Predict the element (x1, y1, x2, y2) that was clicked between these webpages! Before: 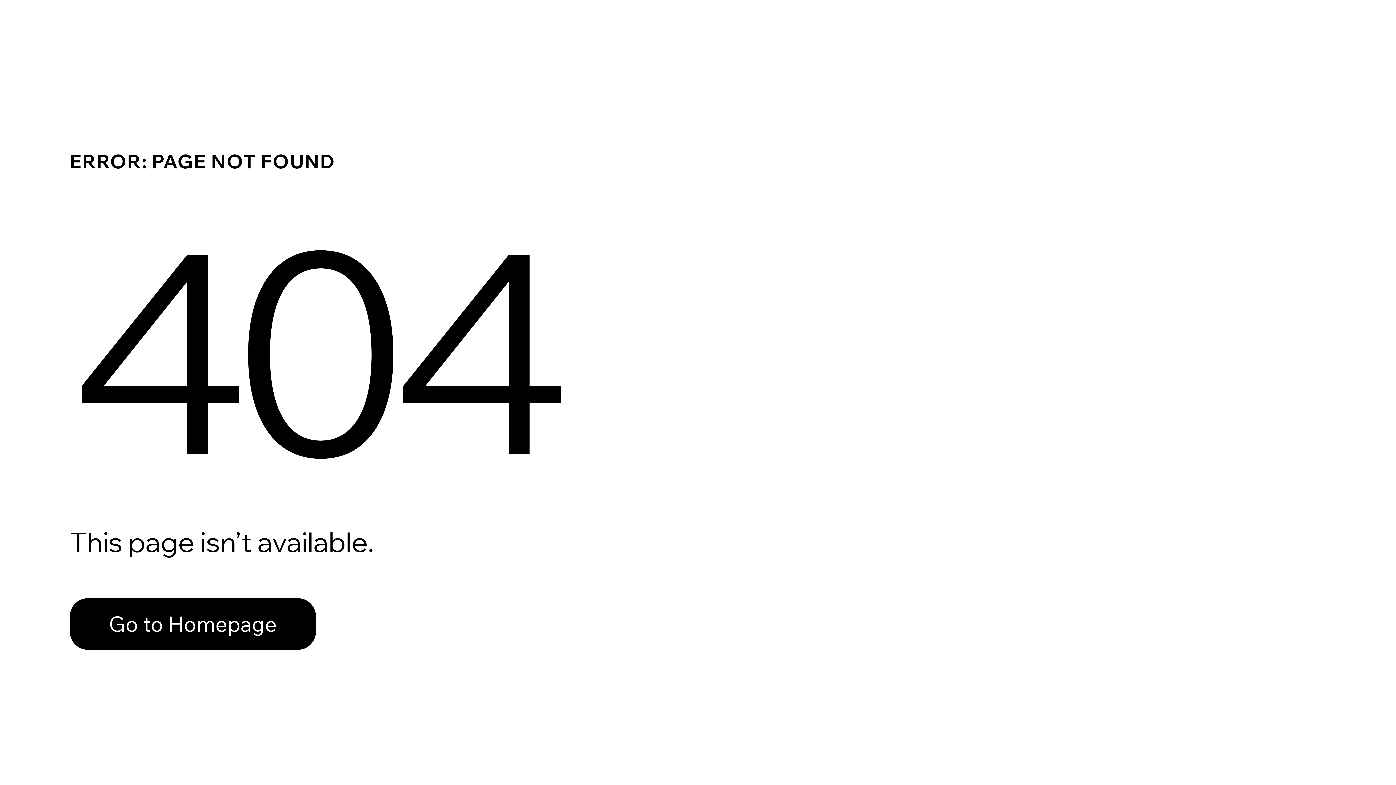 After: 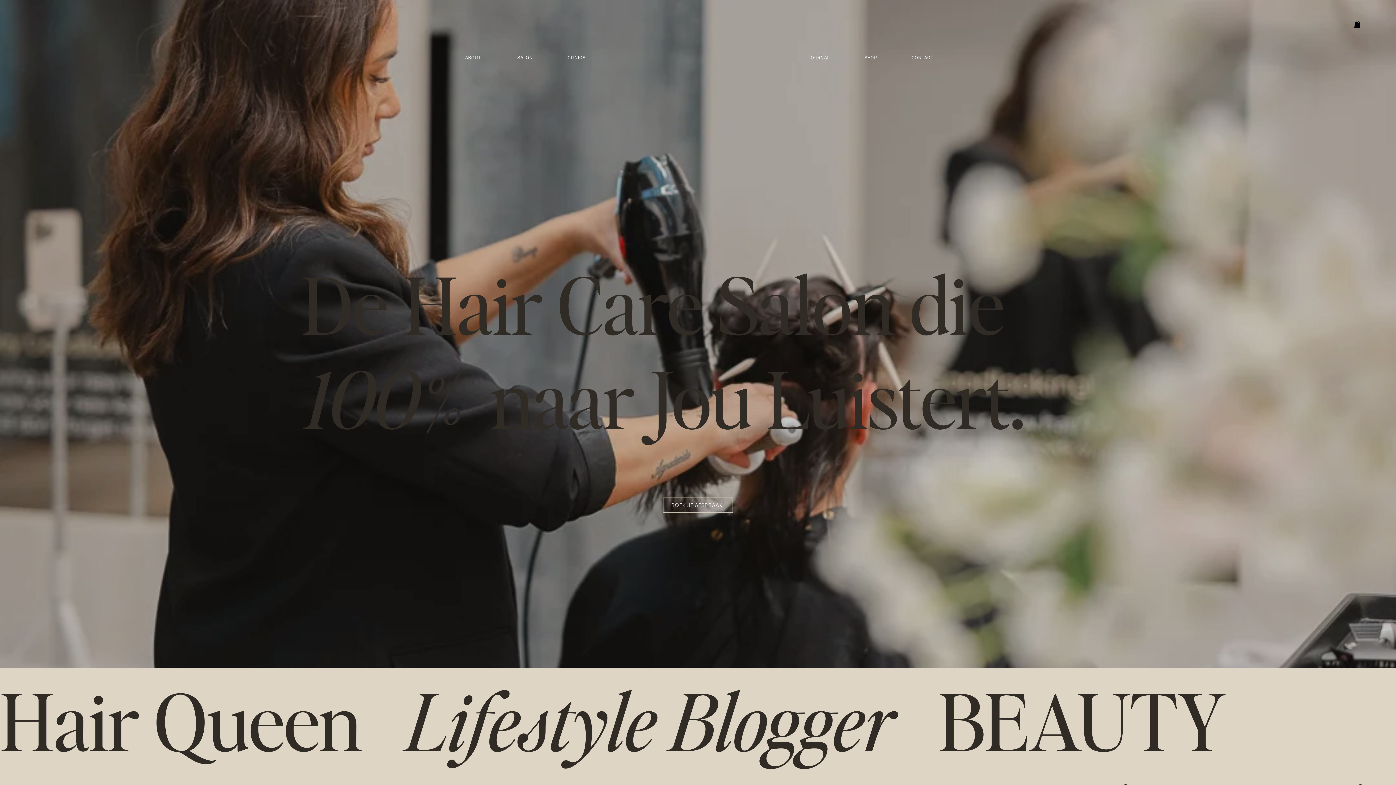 Action: label: Go to Homepage bbox: (69, 582, 768, 659)